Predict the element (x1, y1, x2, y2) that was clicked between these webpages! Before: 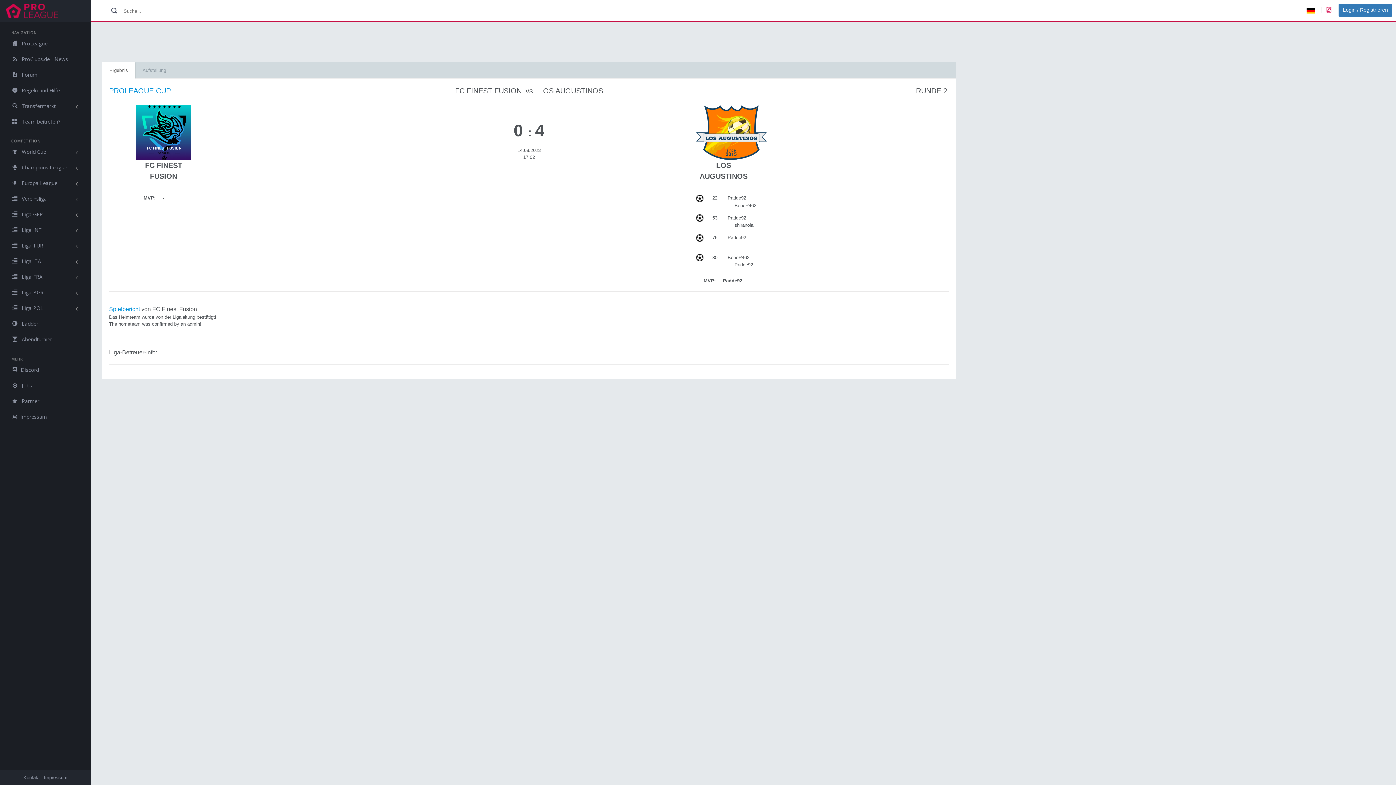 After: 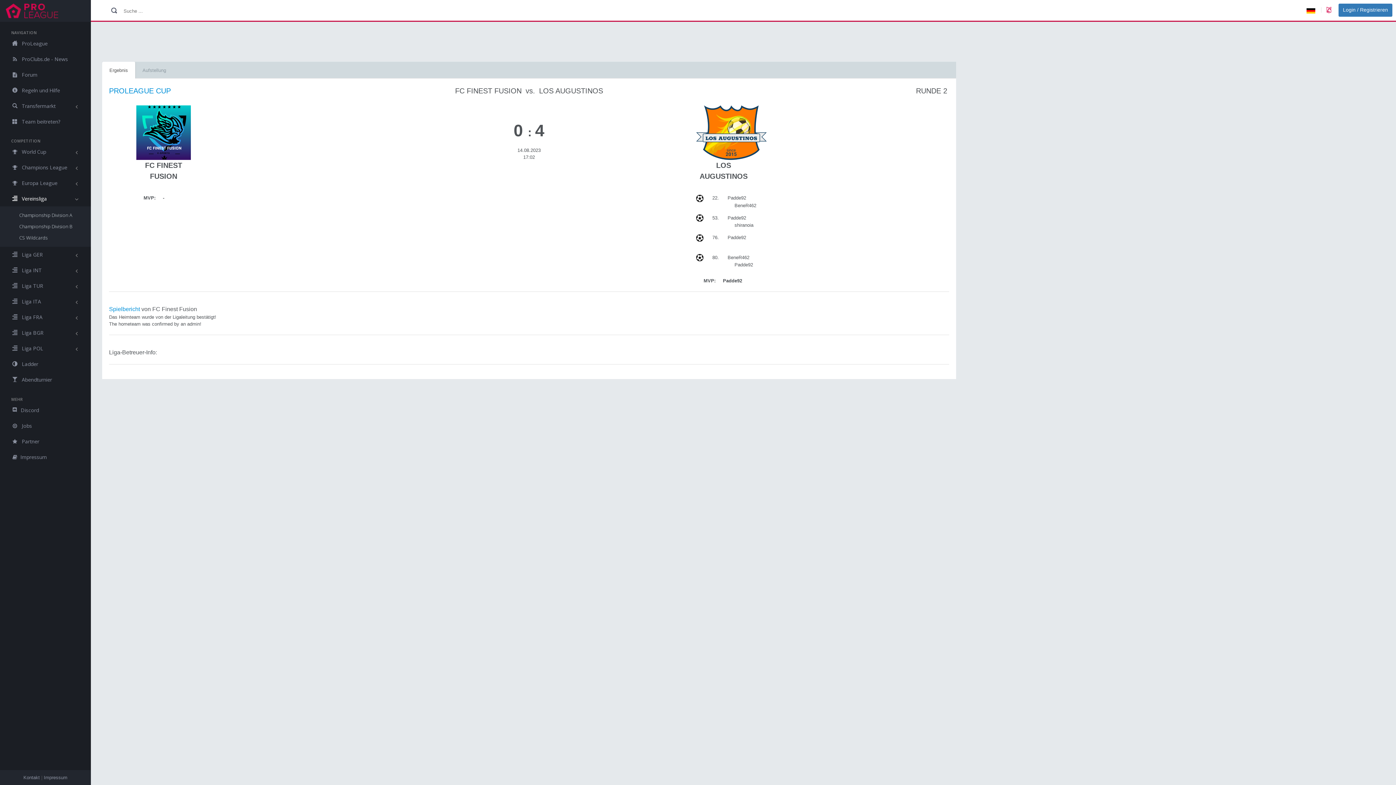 Action: bbox: (0, 190, 90, 206) label:  Vereinsliga